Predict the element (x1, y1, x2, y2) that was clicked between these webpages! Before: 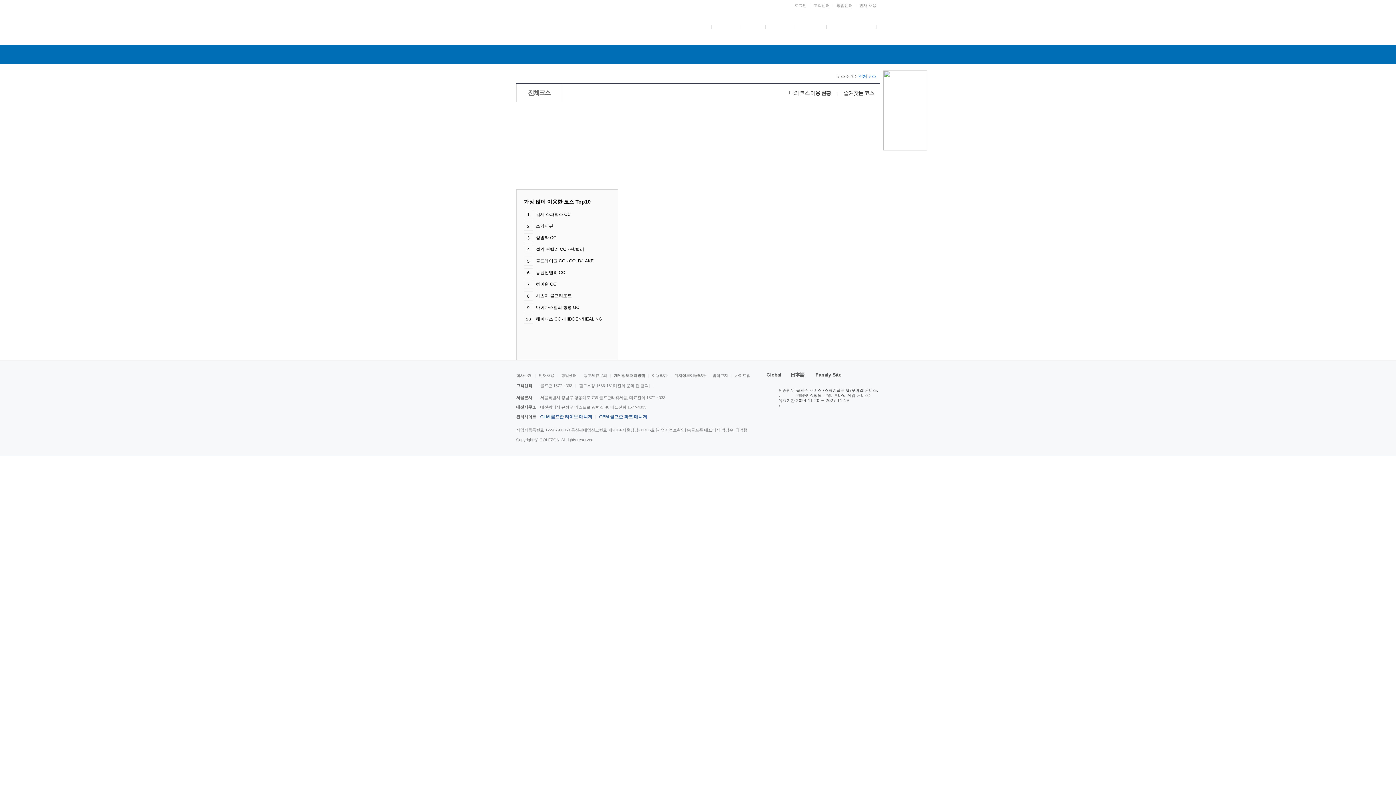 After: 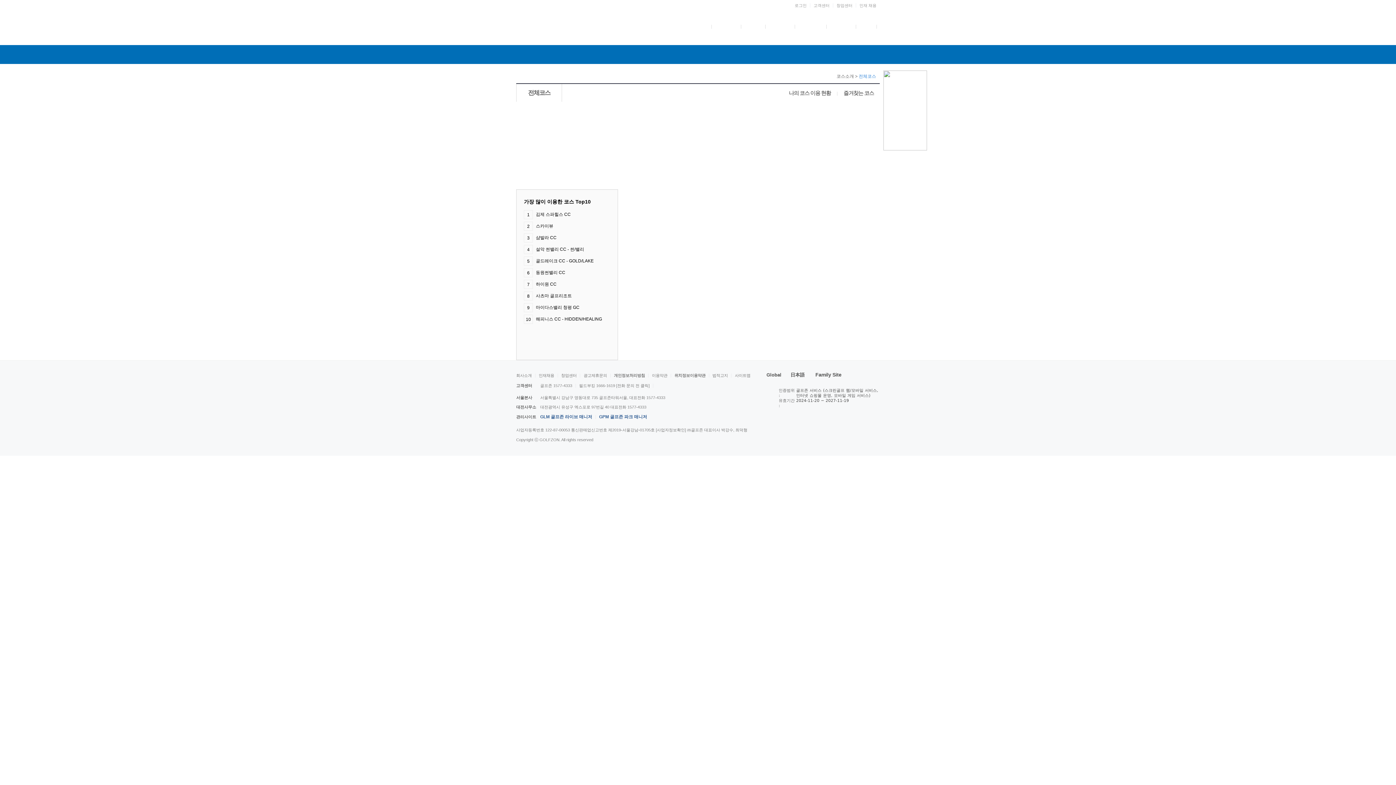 Action: bbox: (867, 430, 879, 442) label: 블로그